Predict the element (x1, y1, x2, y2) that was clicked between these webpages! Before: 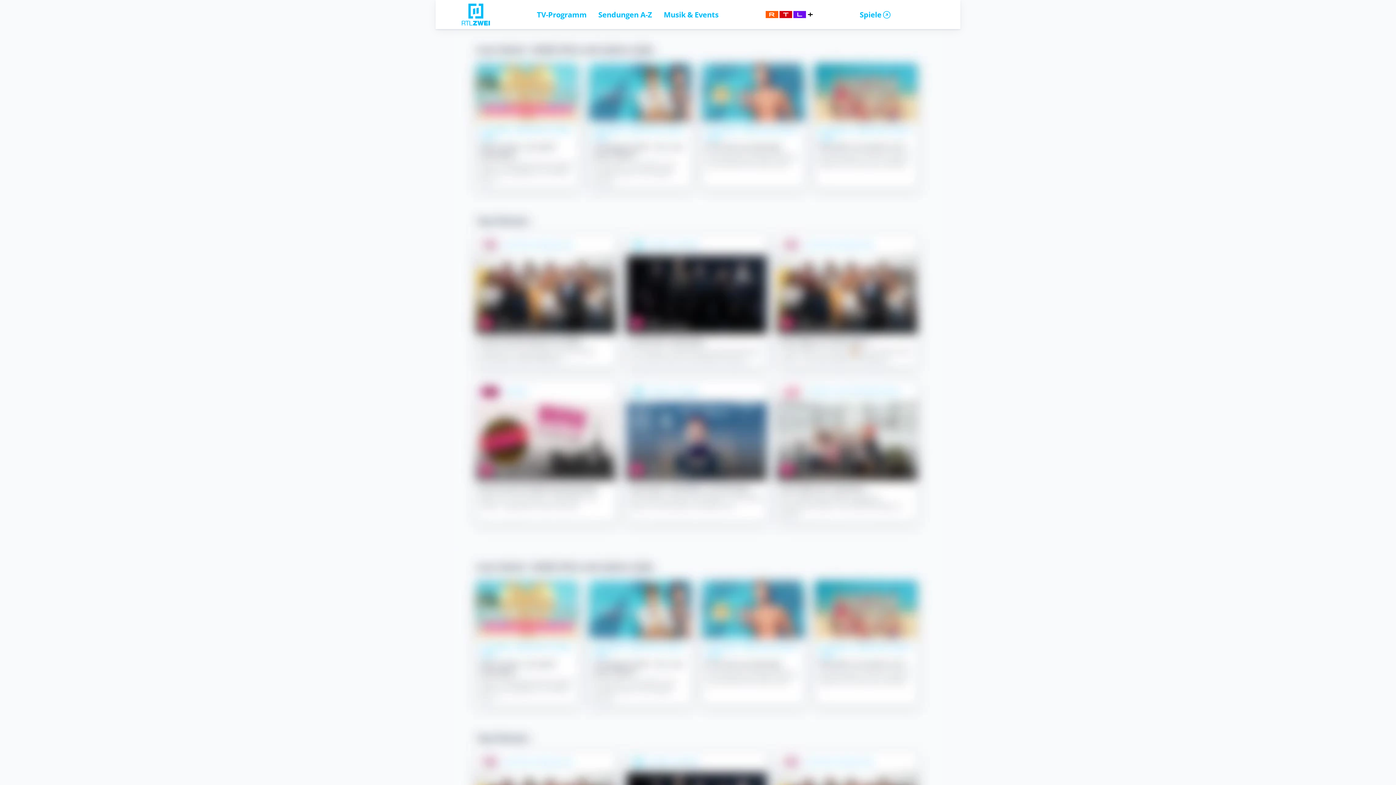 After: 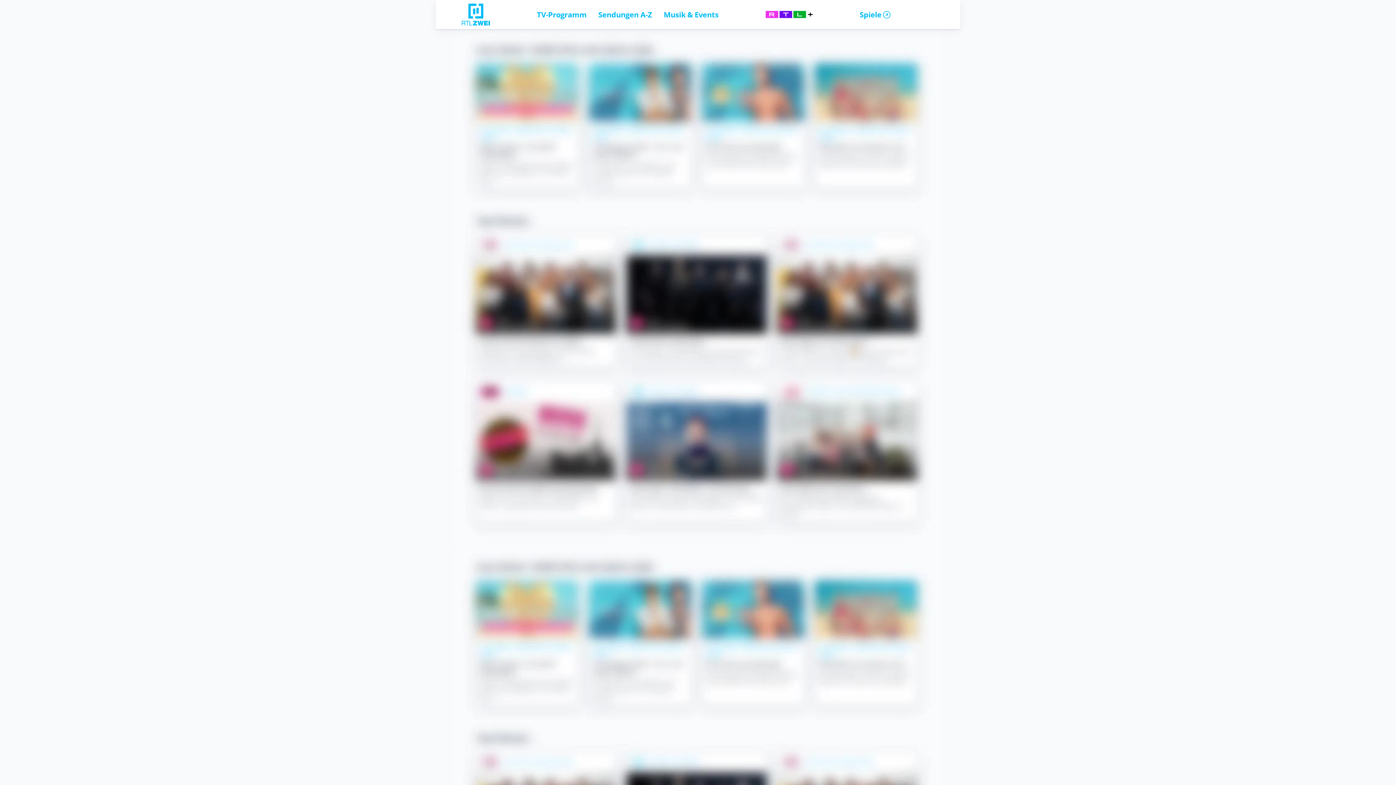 Action: label: Sendungen A-Z bbox: (598, 9, 652, 19)